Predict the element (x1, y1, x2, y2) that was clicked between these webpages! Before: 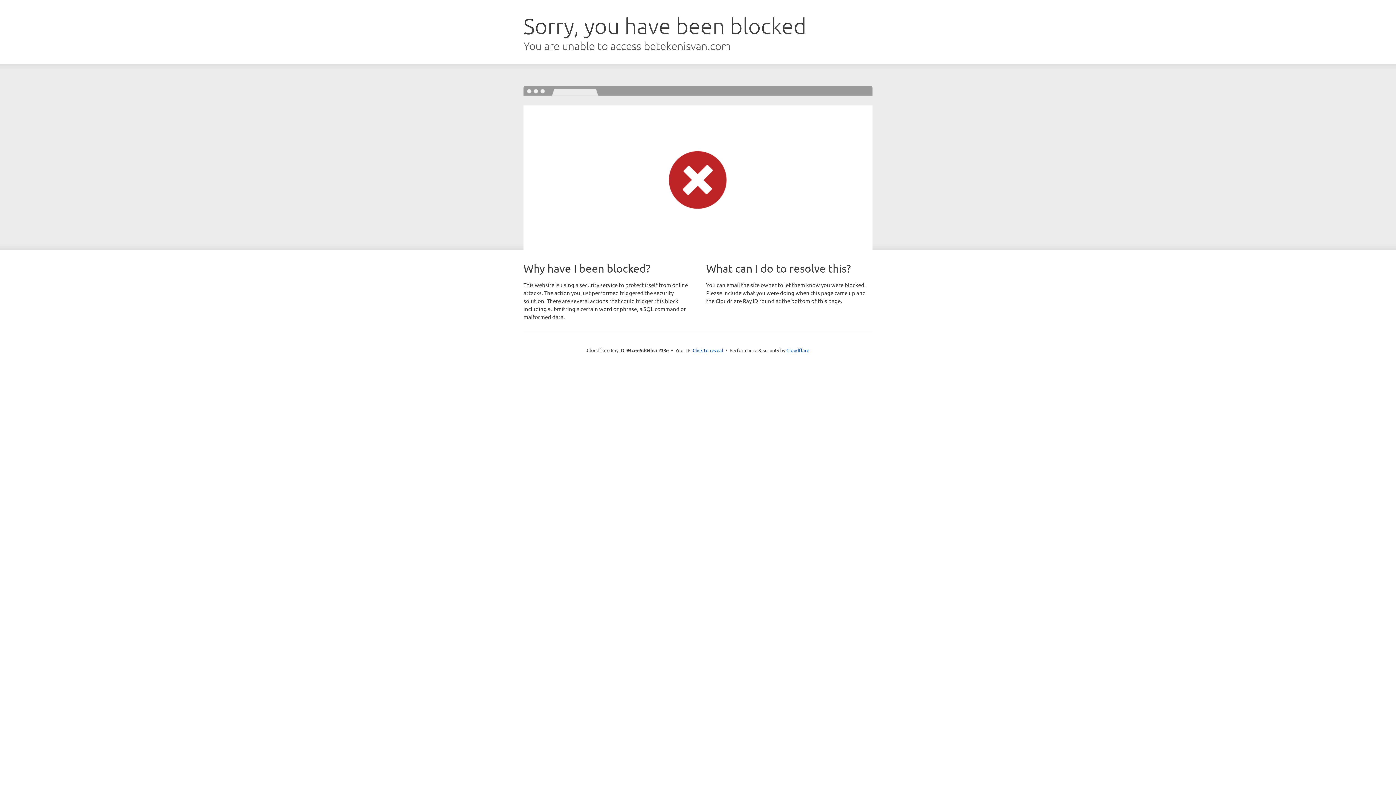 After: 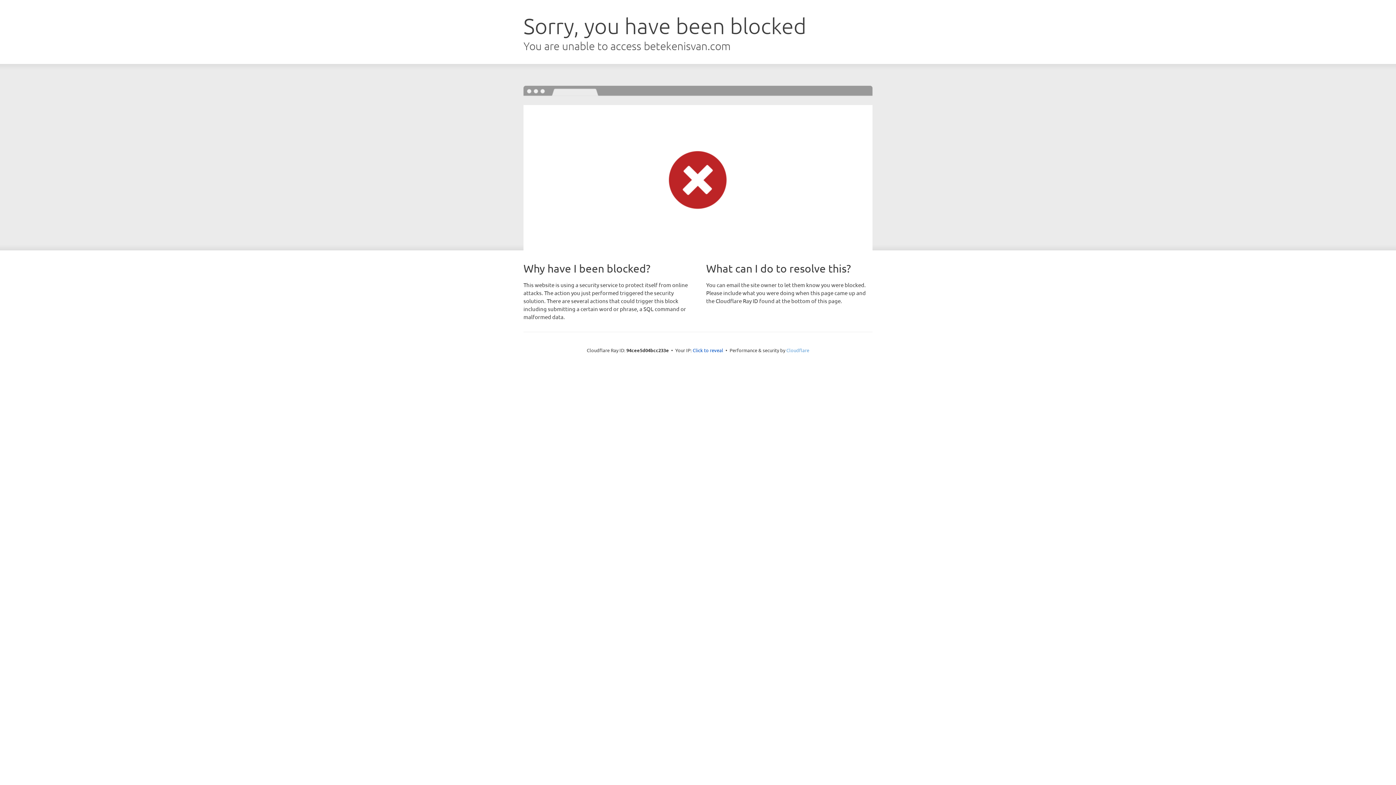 Action: bbox: (786, 347, 809, 353) label: Cloudflare